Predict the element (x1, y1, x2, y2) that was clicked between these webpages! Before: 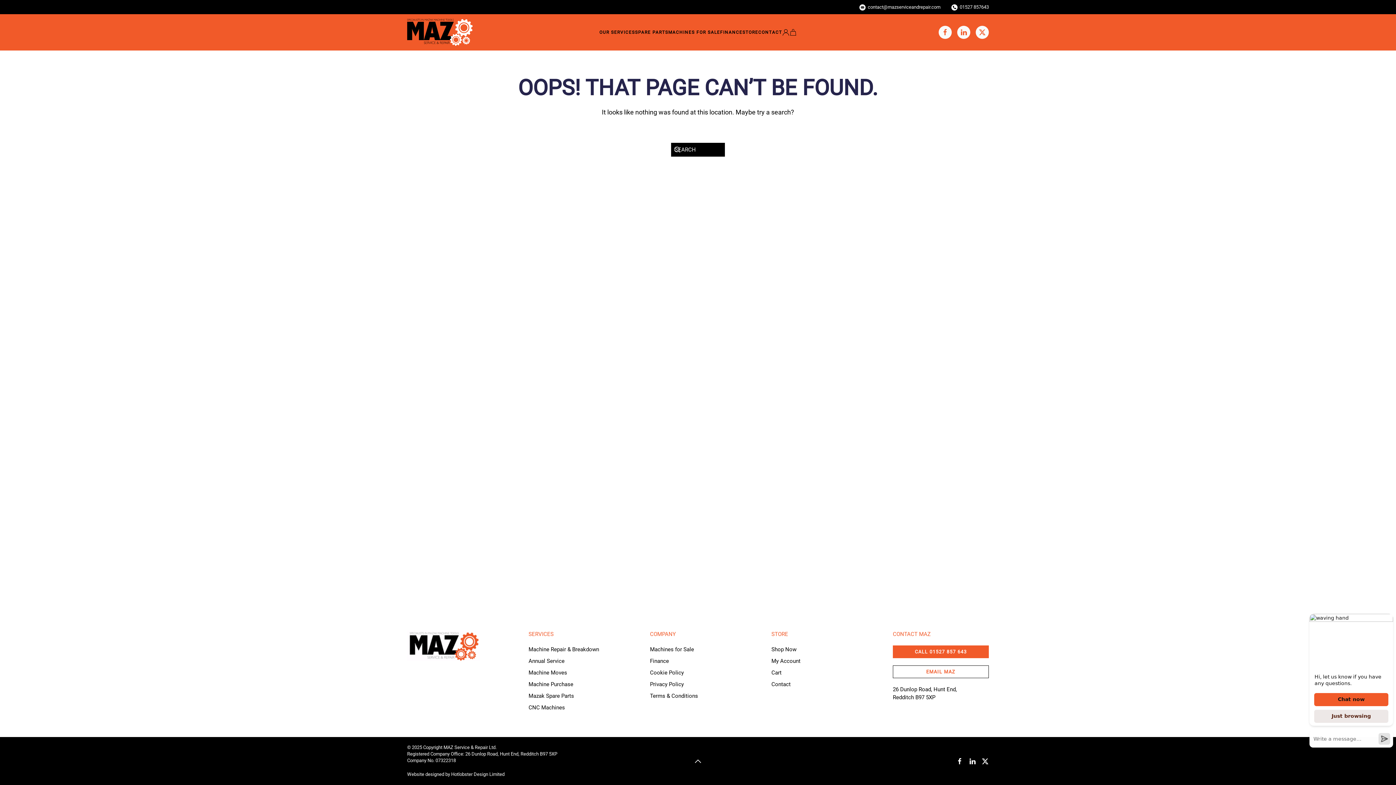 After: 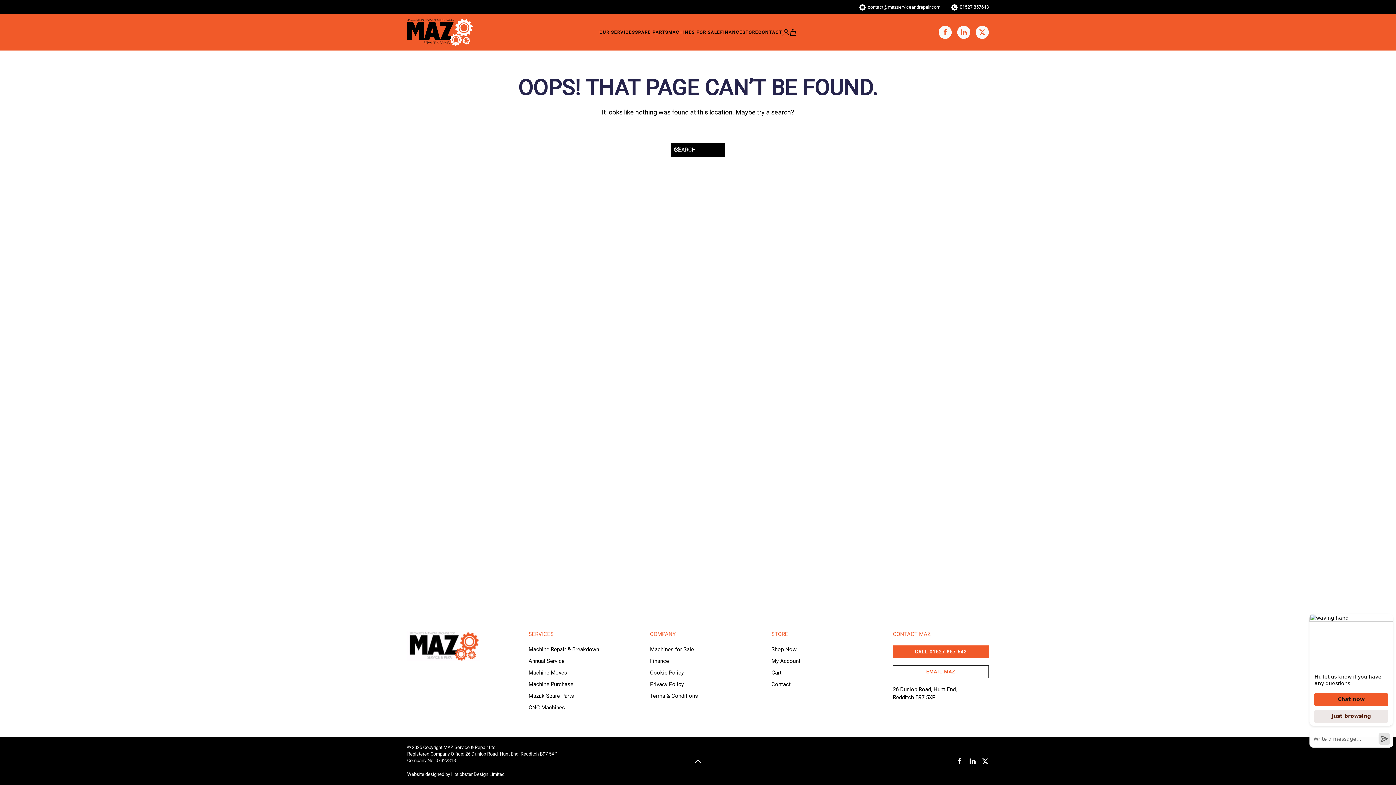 Action: label:   contact@mazserviceandrepair.com bbox: (859, 4, 940, 9)